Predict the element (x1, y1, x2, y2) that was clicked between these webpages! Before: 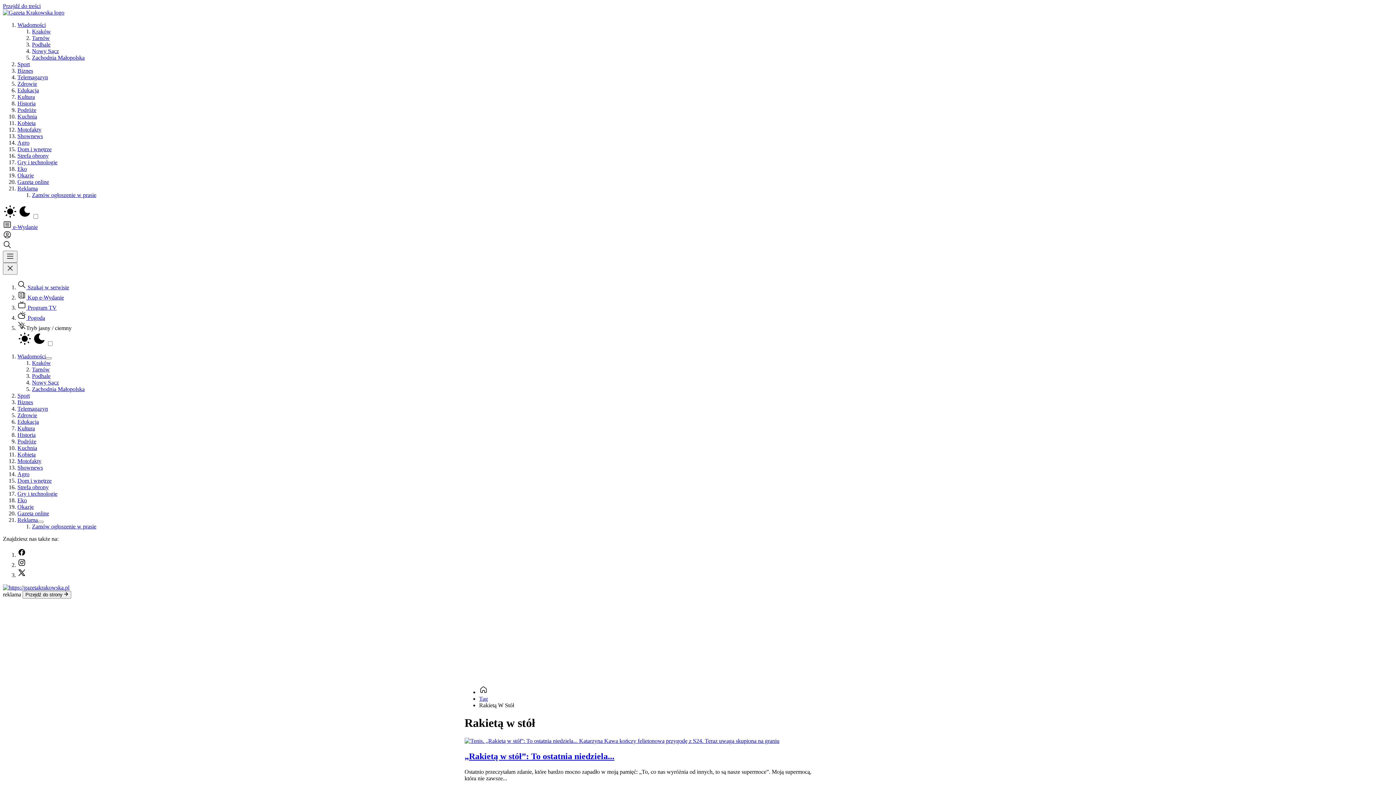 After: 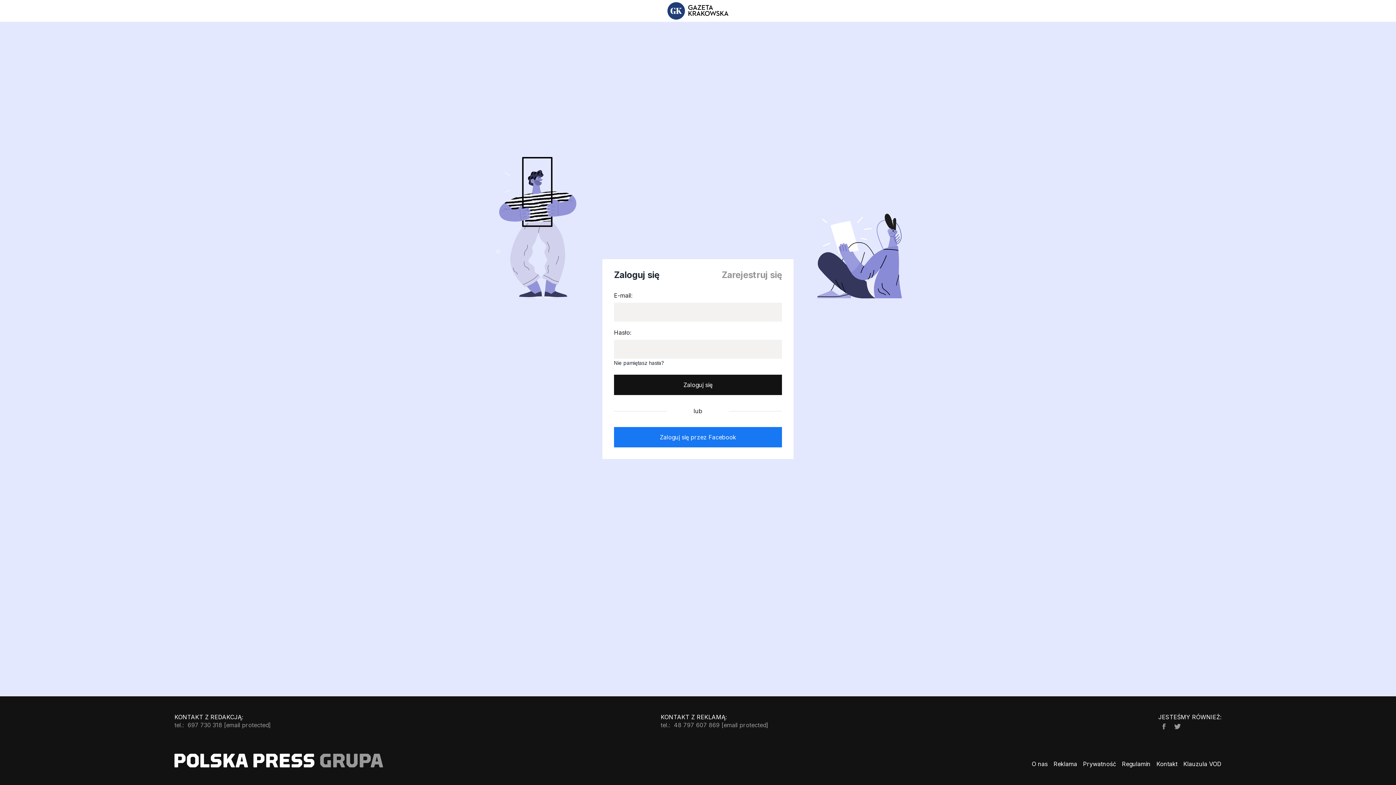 Action: bbox: (2, 234, 11, 240) label: Zaloguj się